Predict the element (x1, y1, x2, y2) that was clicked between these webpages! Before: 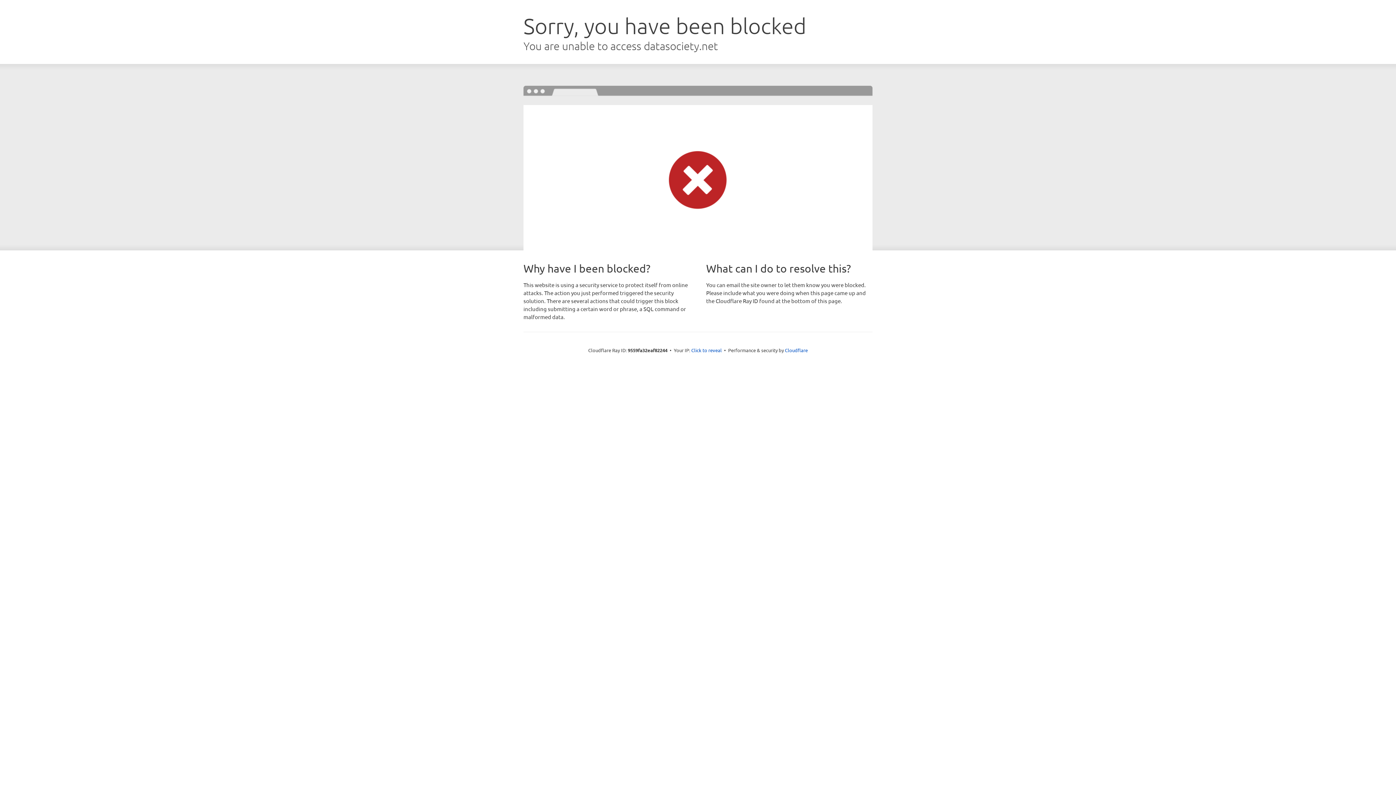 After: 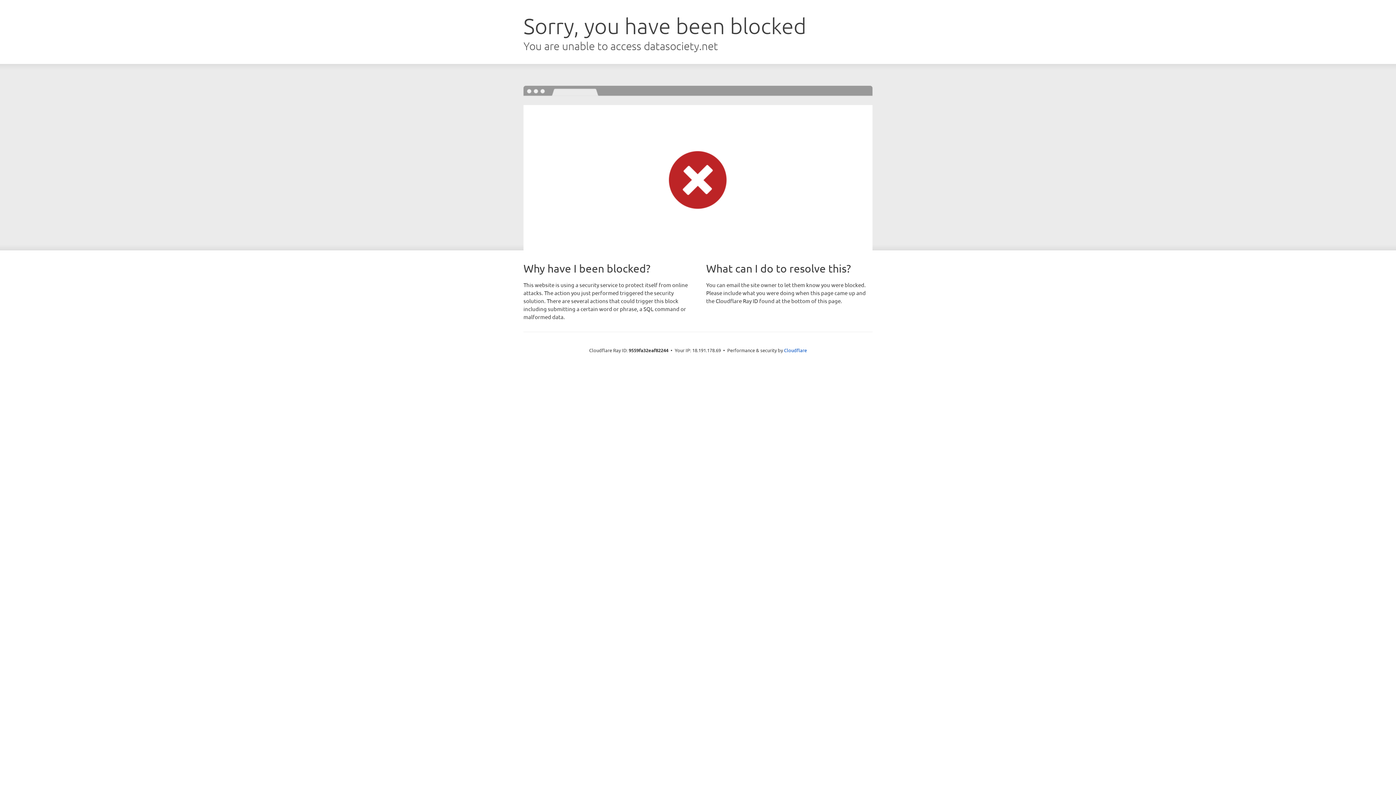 Action: label: Click to reveal bbox: (691, 346, 722, 353)